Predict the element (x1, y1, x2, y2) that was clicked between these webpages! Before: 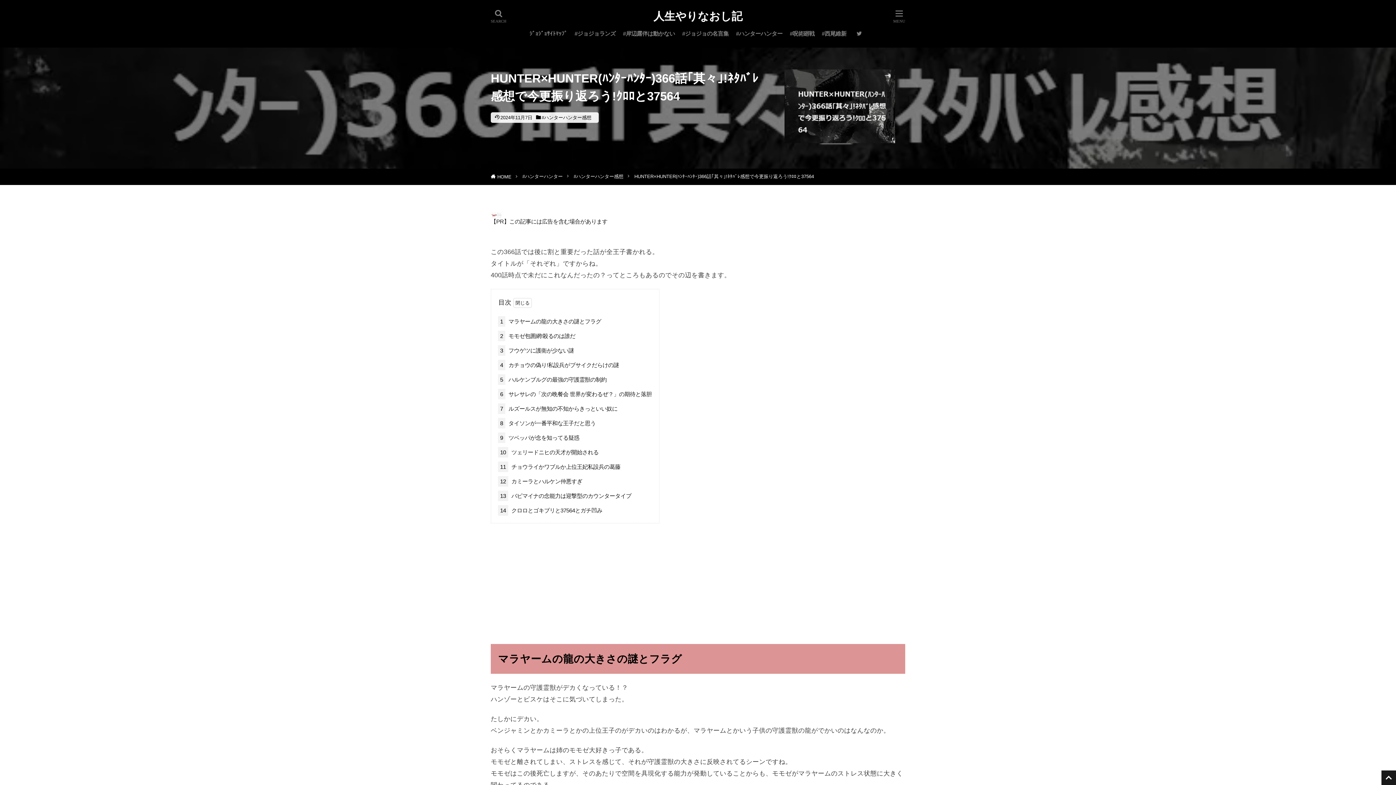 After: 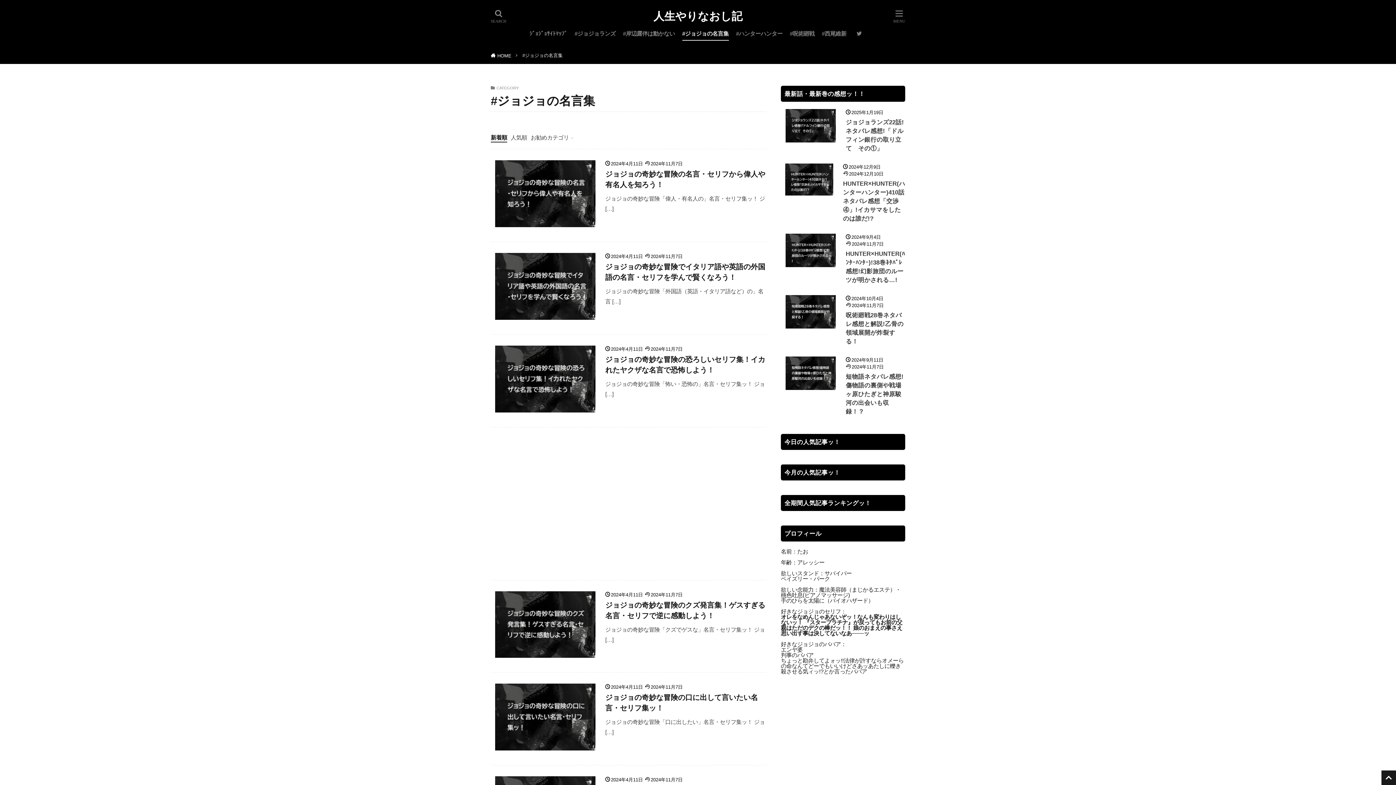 Action: label: #ジョジョの名言集 bbox: (682, 27, 728, 40)